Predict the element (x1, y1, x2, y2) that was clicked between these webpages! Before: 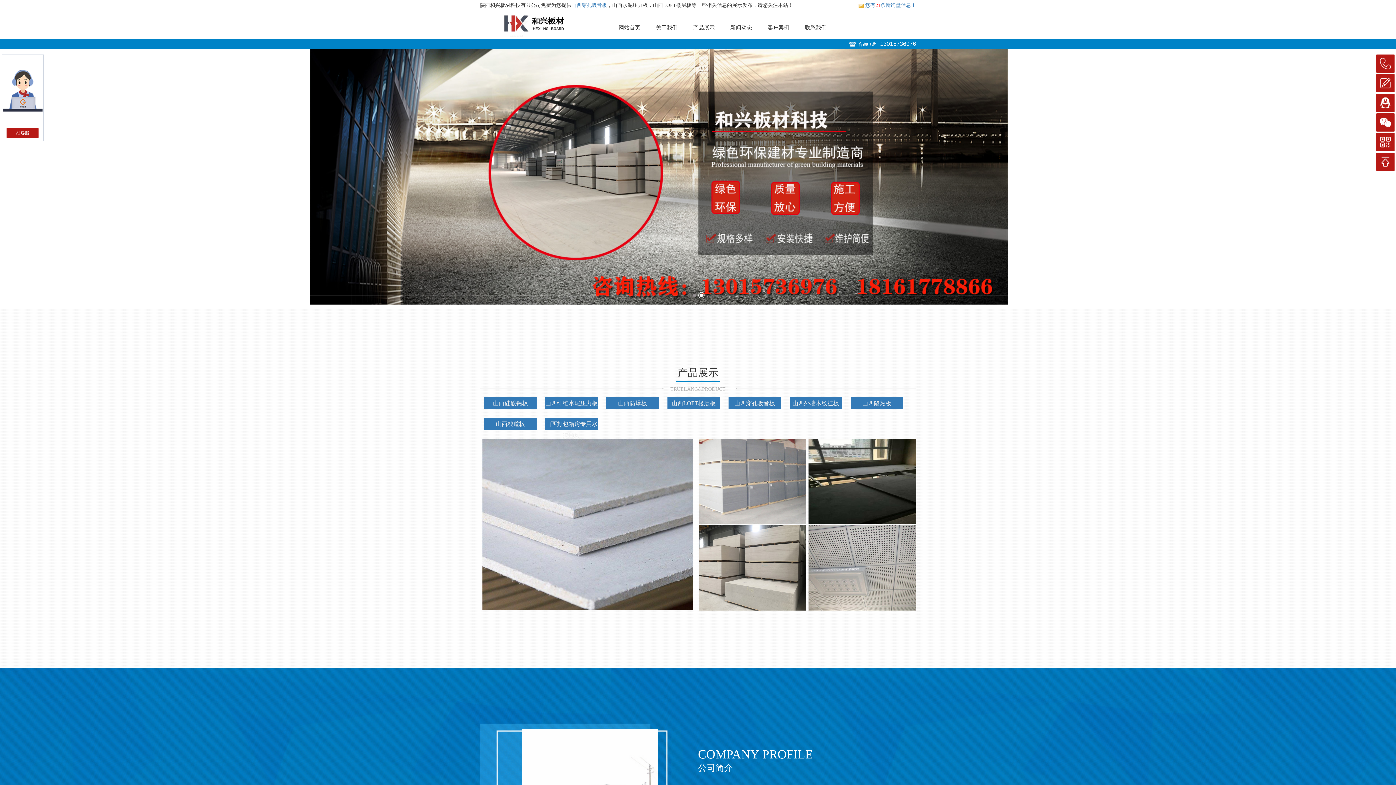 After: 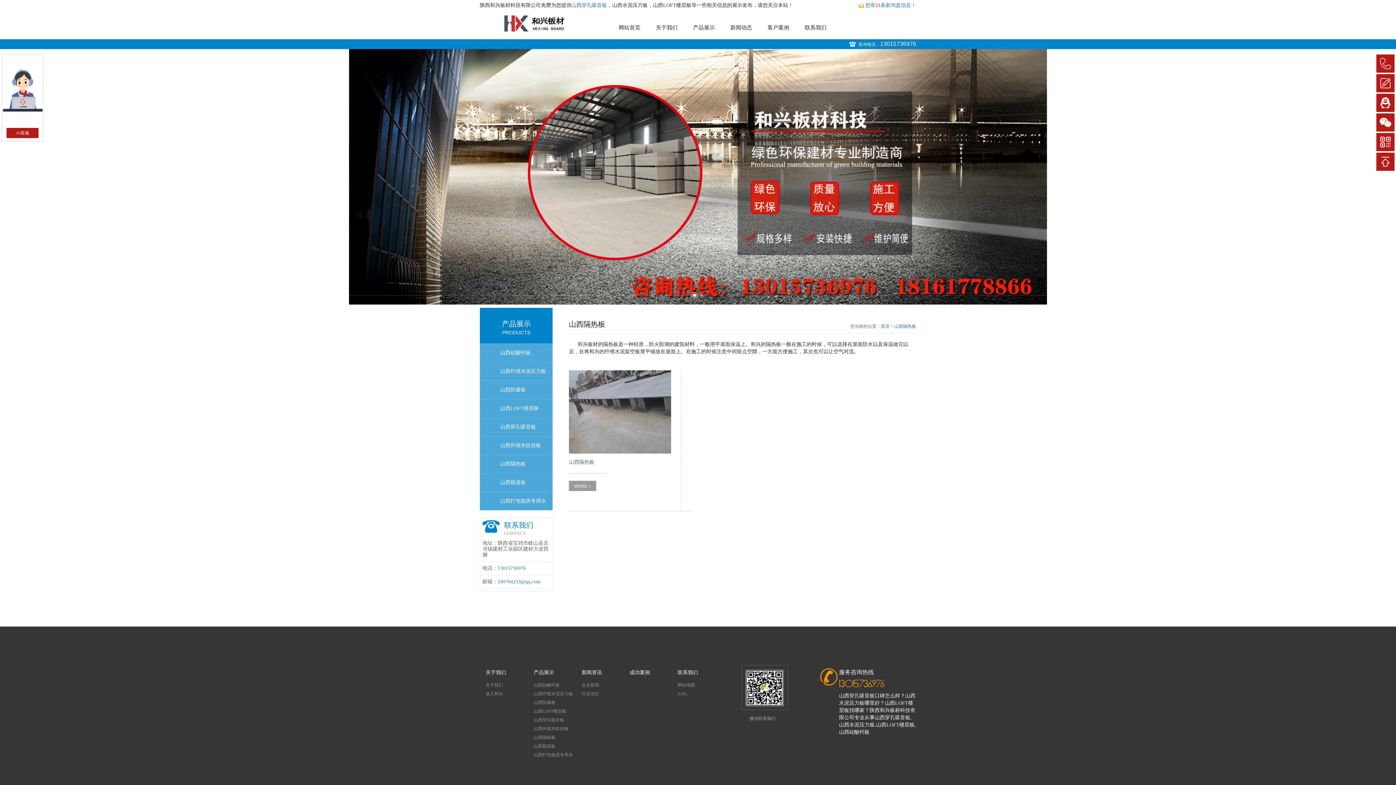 Action: label: 山西隔热板 bbox: (850, 397, 903, 409)